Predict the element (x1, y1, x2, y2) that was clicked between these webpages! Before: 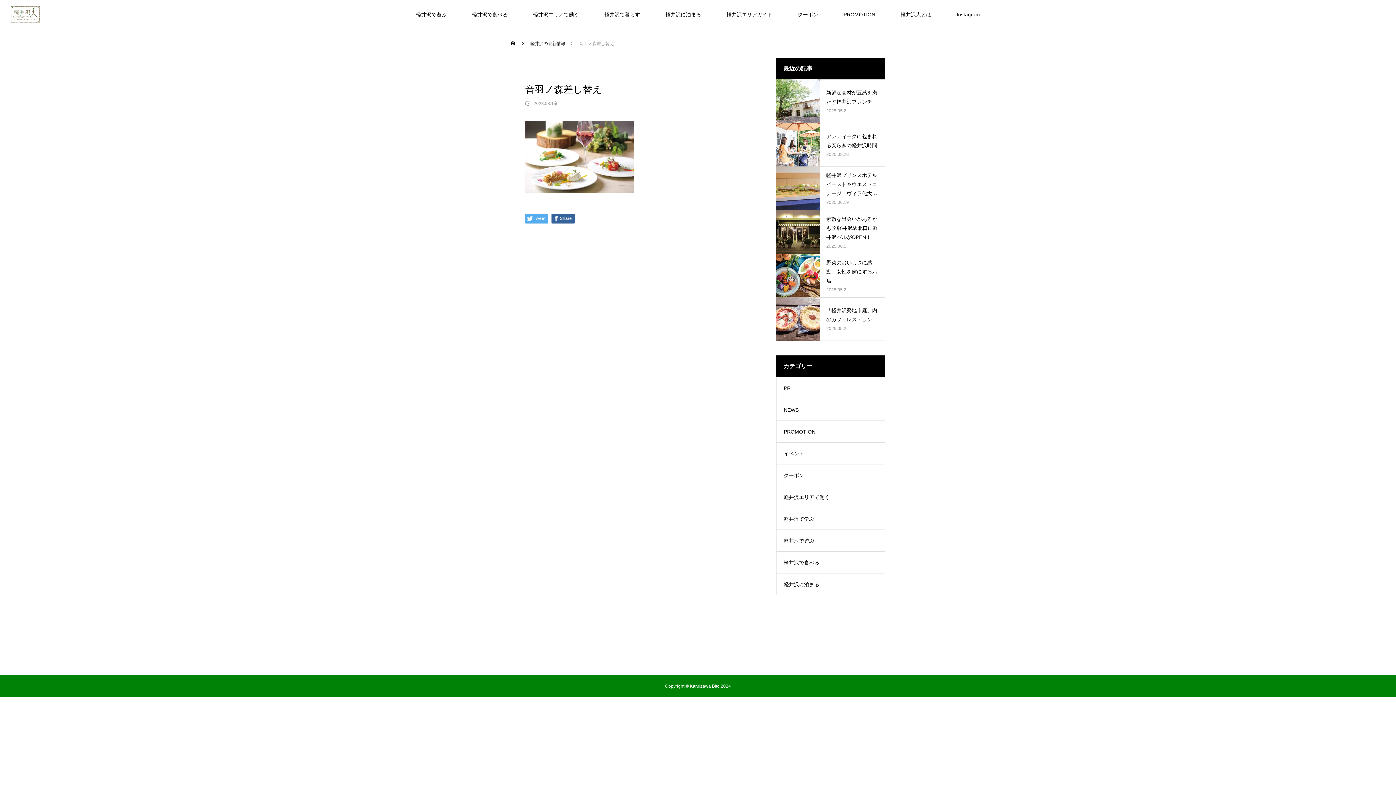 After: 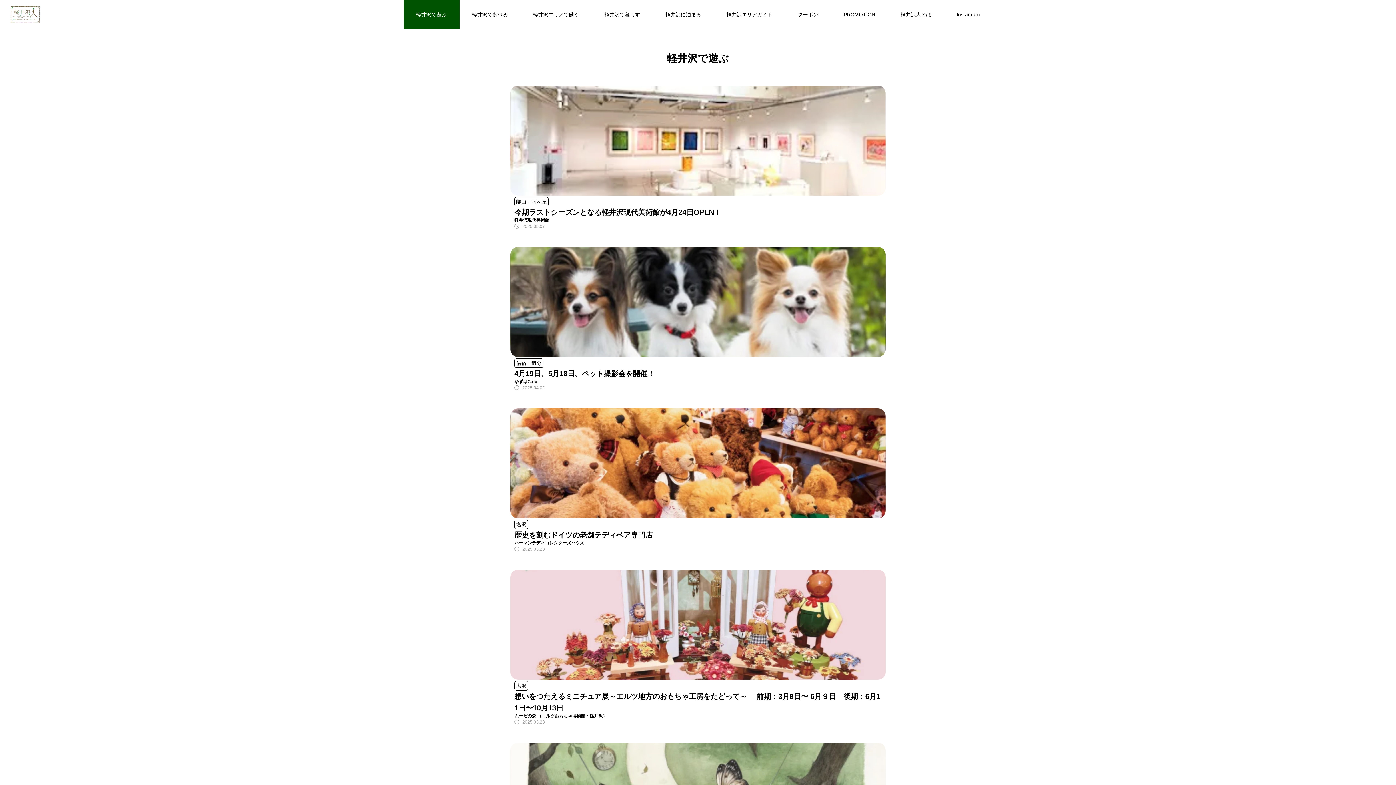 Action: label: 軽井沢で遊ぶ bbox: (403, 0, 459, 29)